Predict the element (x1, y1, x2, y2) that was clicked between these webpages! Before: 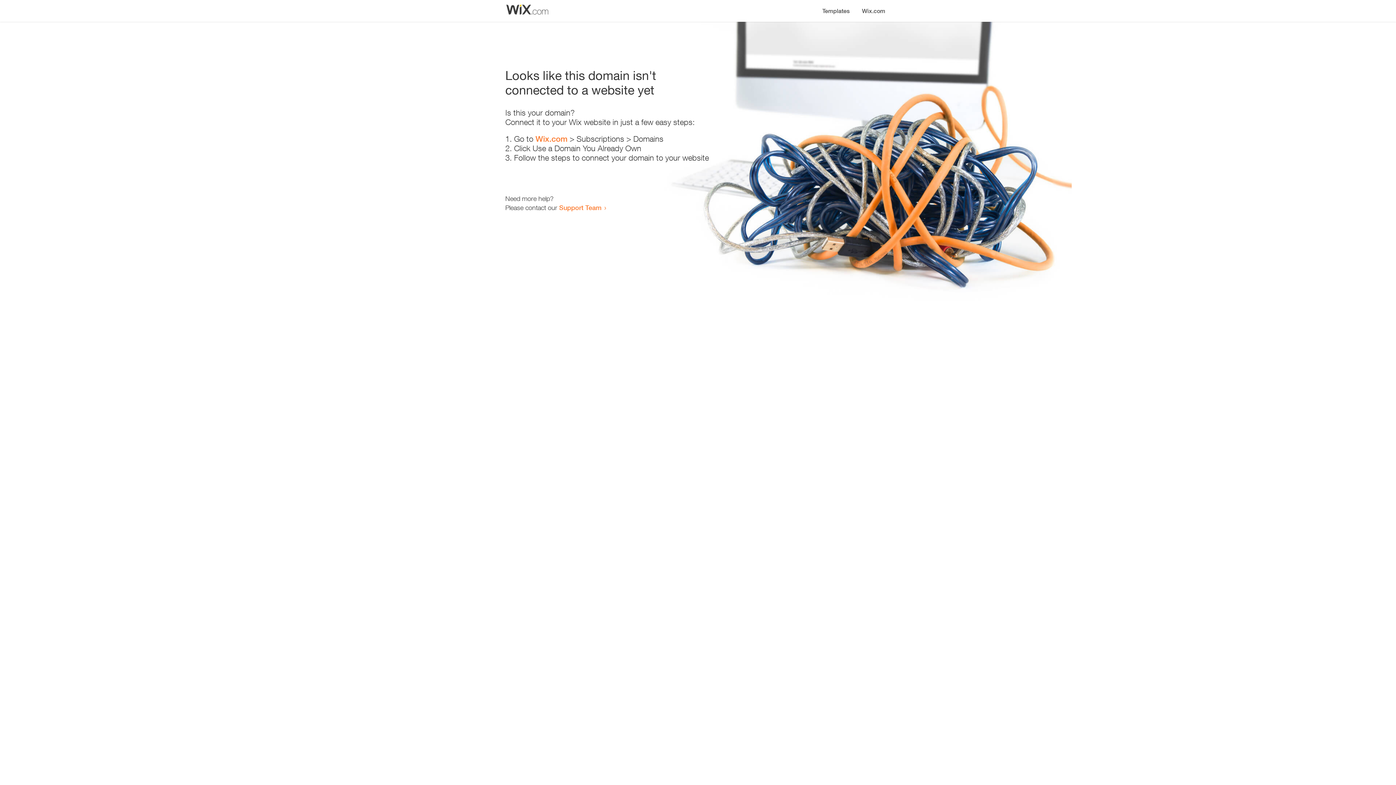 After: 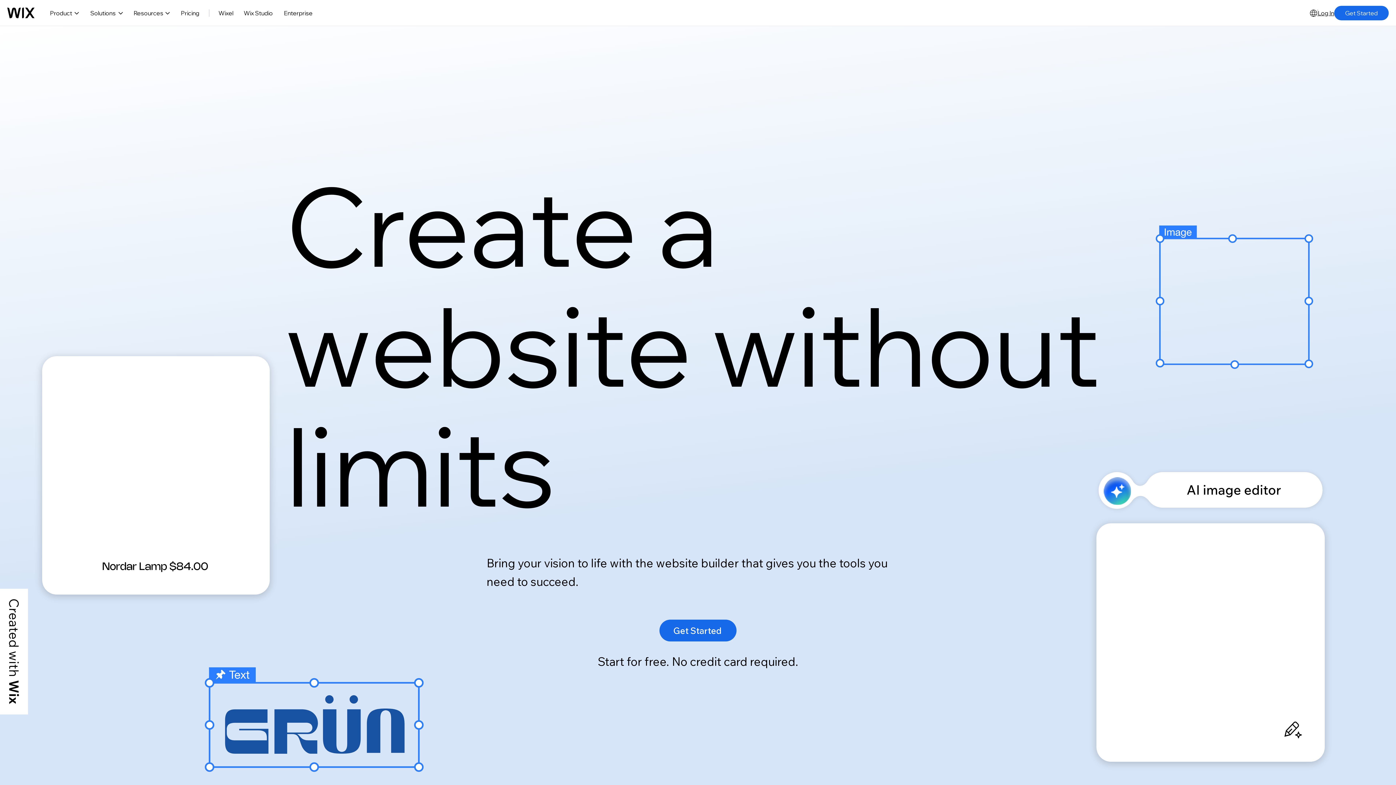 Action: bbox: (535, 134, 567, 143) label: Wix.com